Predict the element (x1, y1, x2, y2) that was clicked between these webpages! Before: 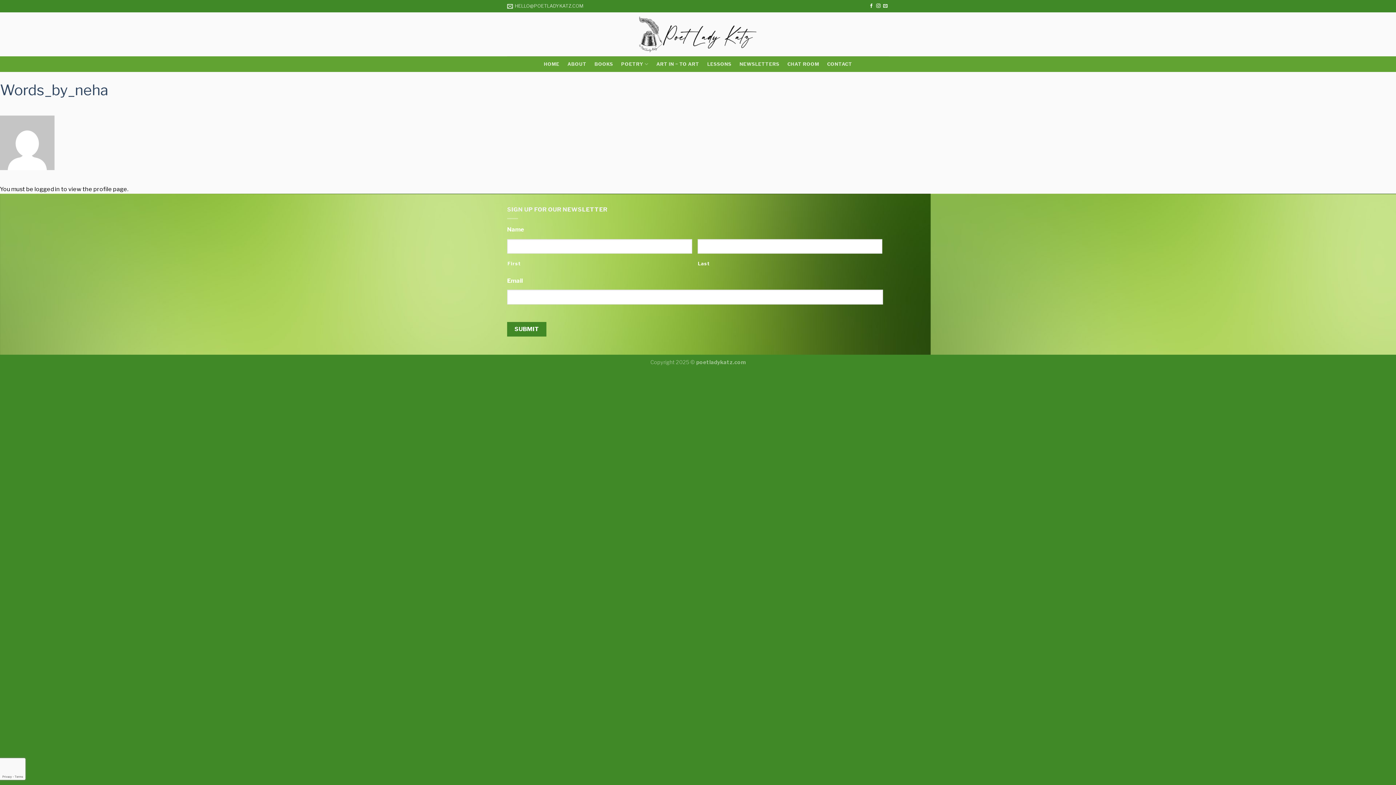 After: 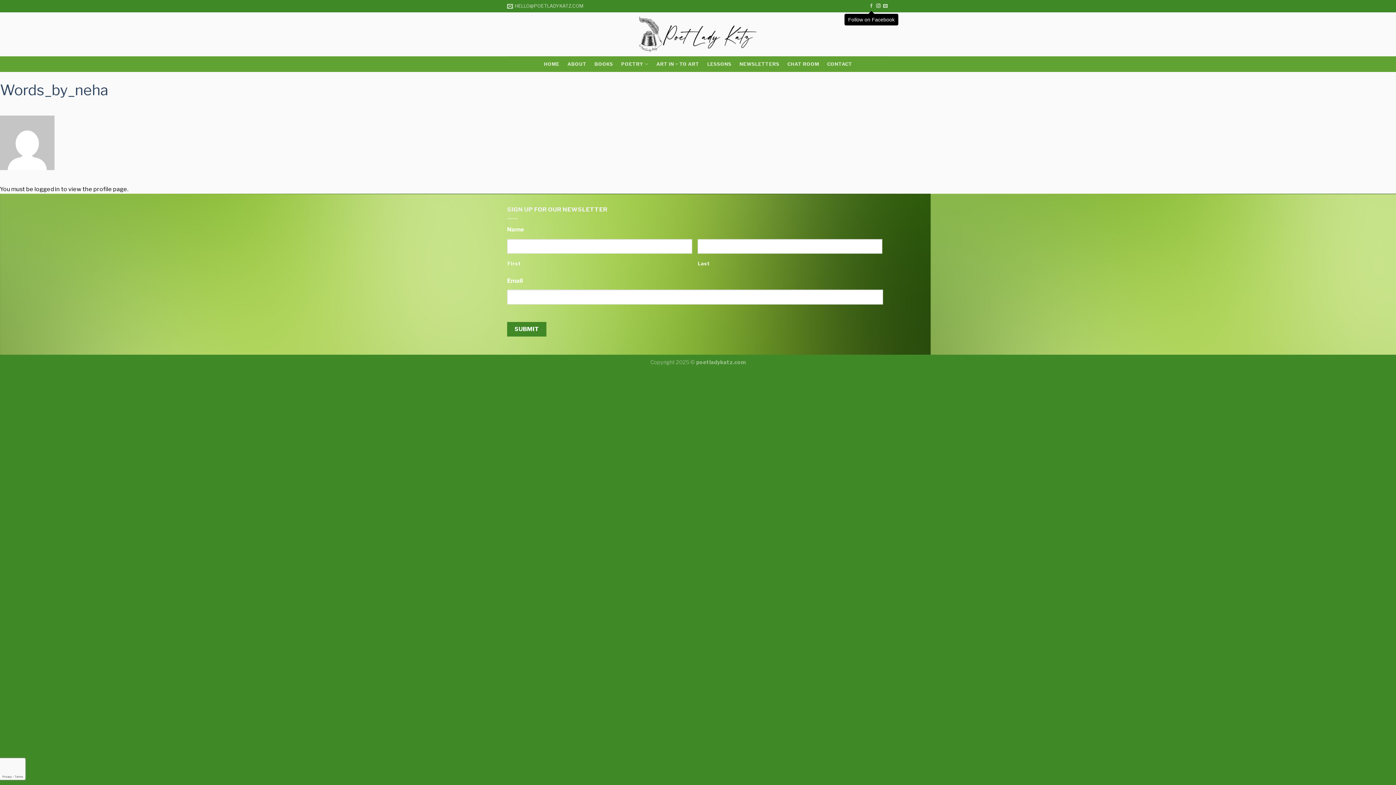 Action: bbox: (869, 3, 873, 8) label: Follow on Facebook